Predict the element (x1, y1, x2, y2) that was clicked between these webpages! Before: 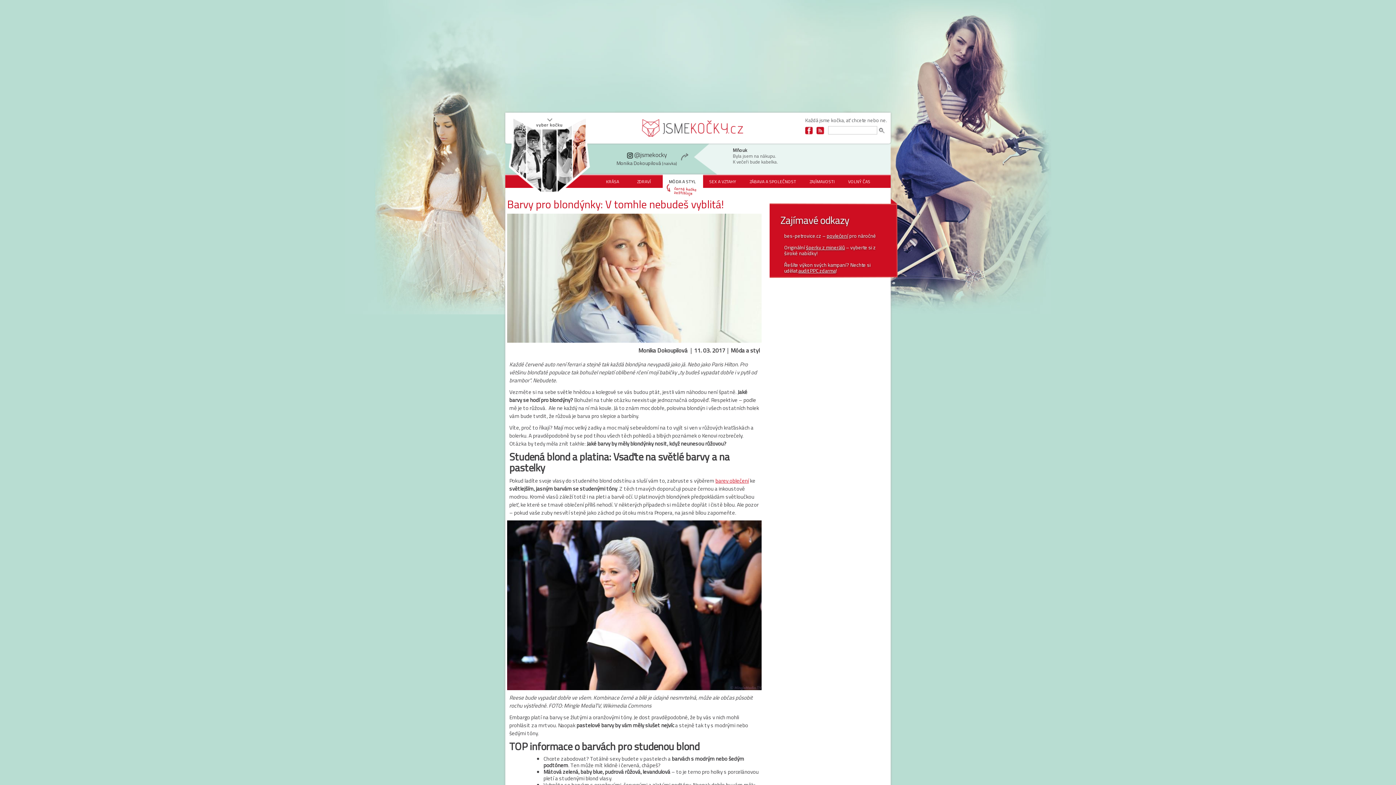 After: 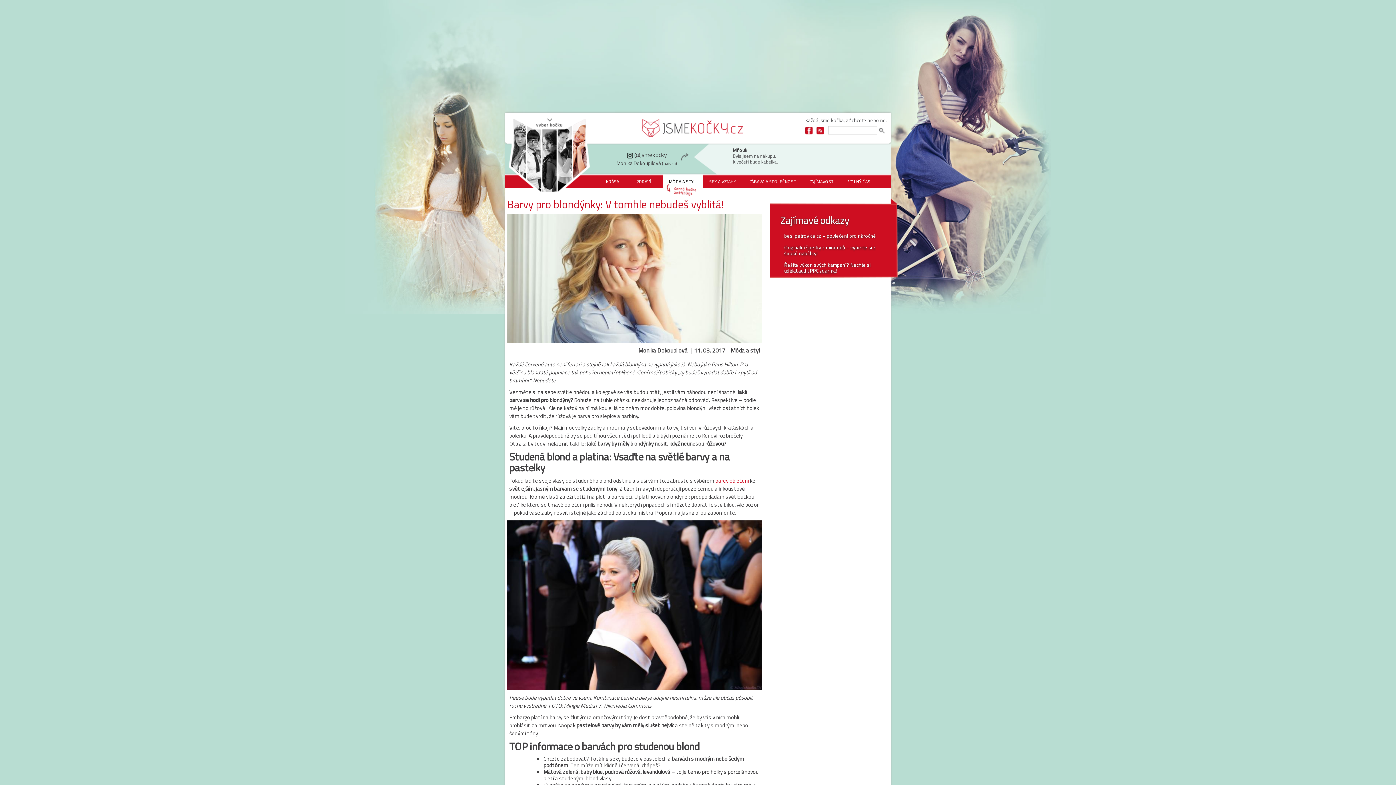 Action: label: šperky z minerálů bbox: (806, 243, 845, 251)